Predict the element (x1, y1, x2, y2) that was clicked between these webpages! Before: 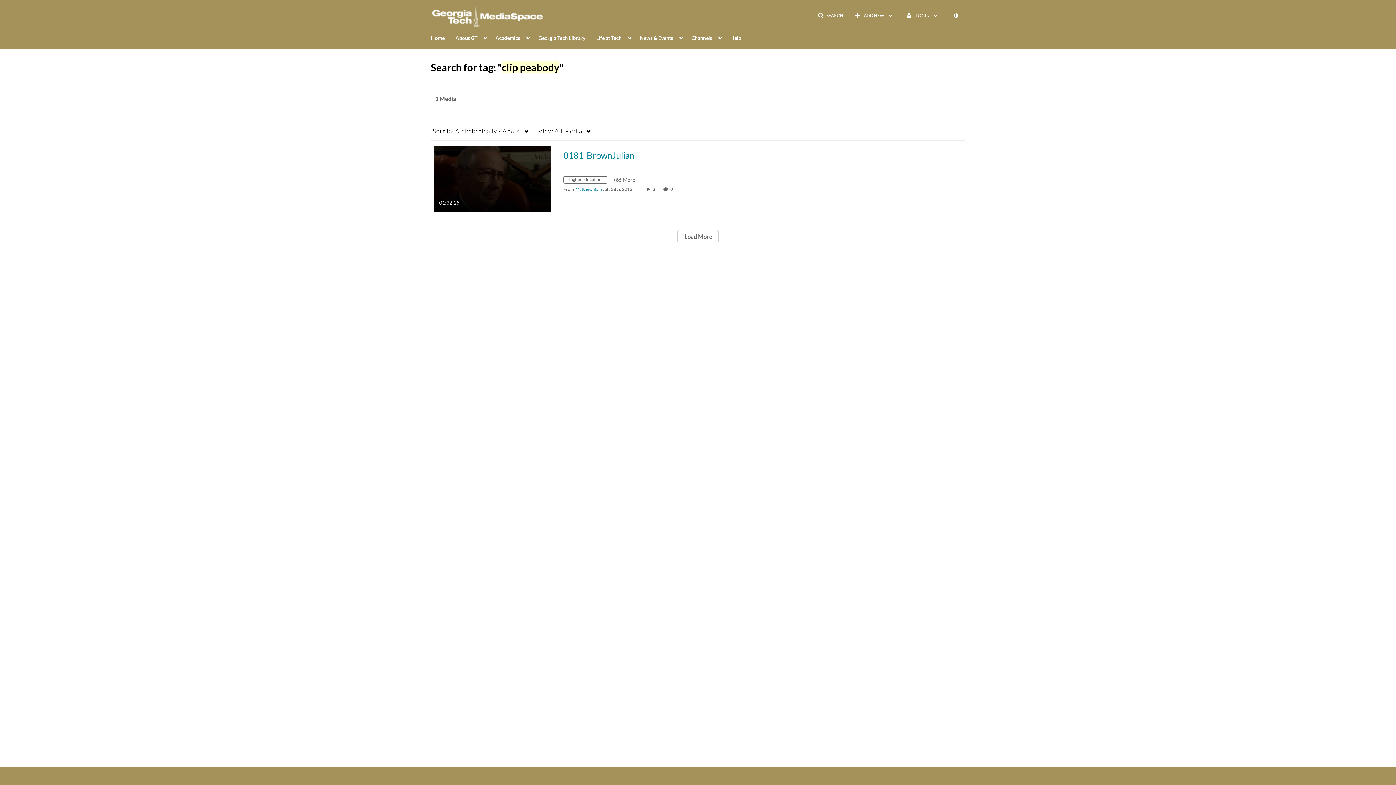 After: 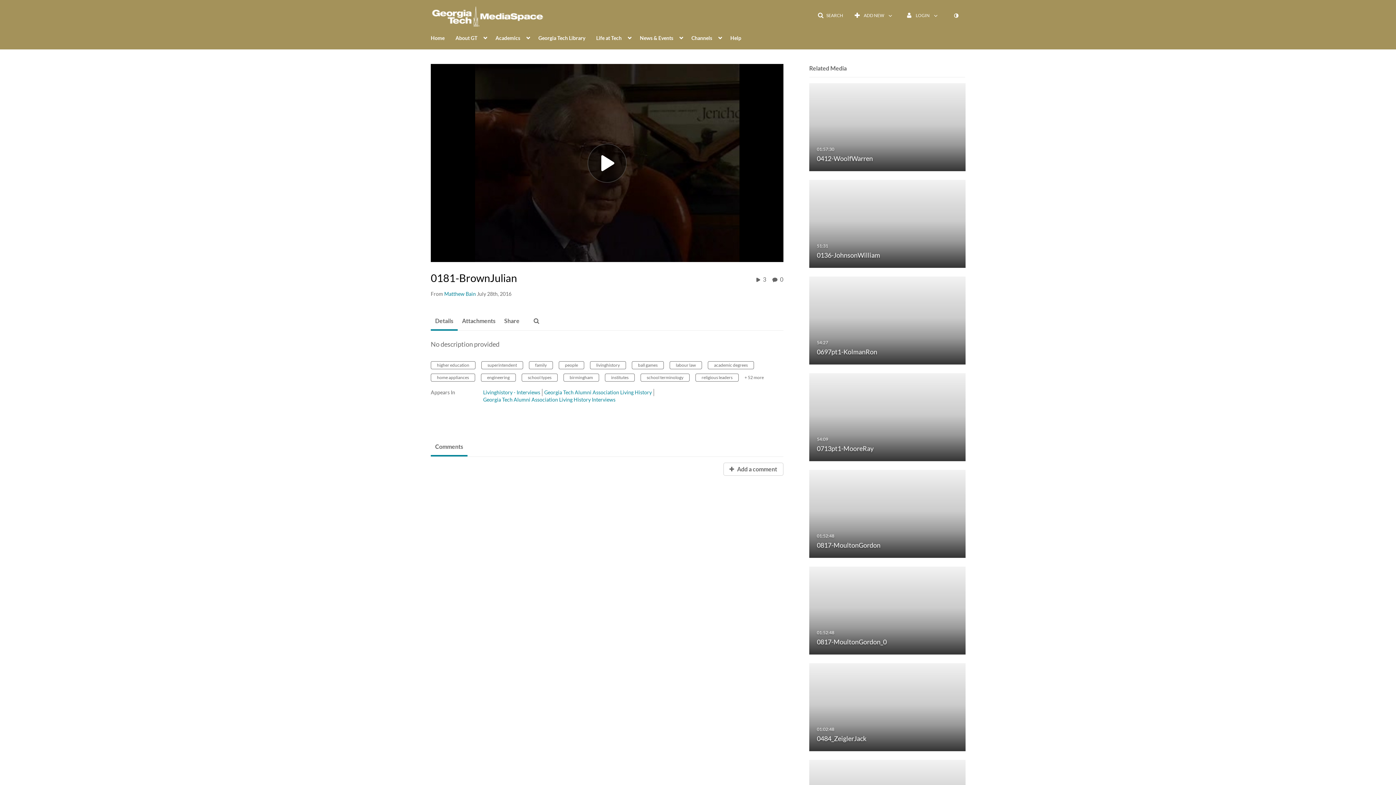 Action: label: 0181-BrownJulian bbox: (563, 150, 634, 160)